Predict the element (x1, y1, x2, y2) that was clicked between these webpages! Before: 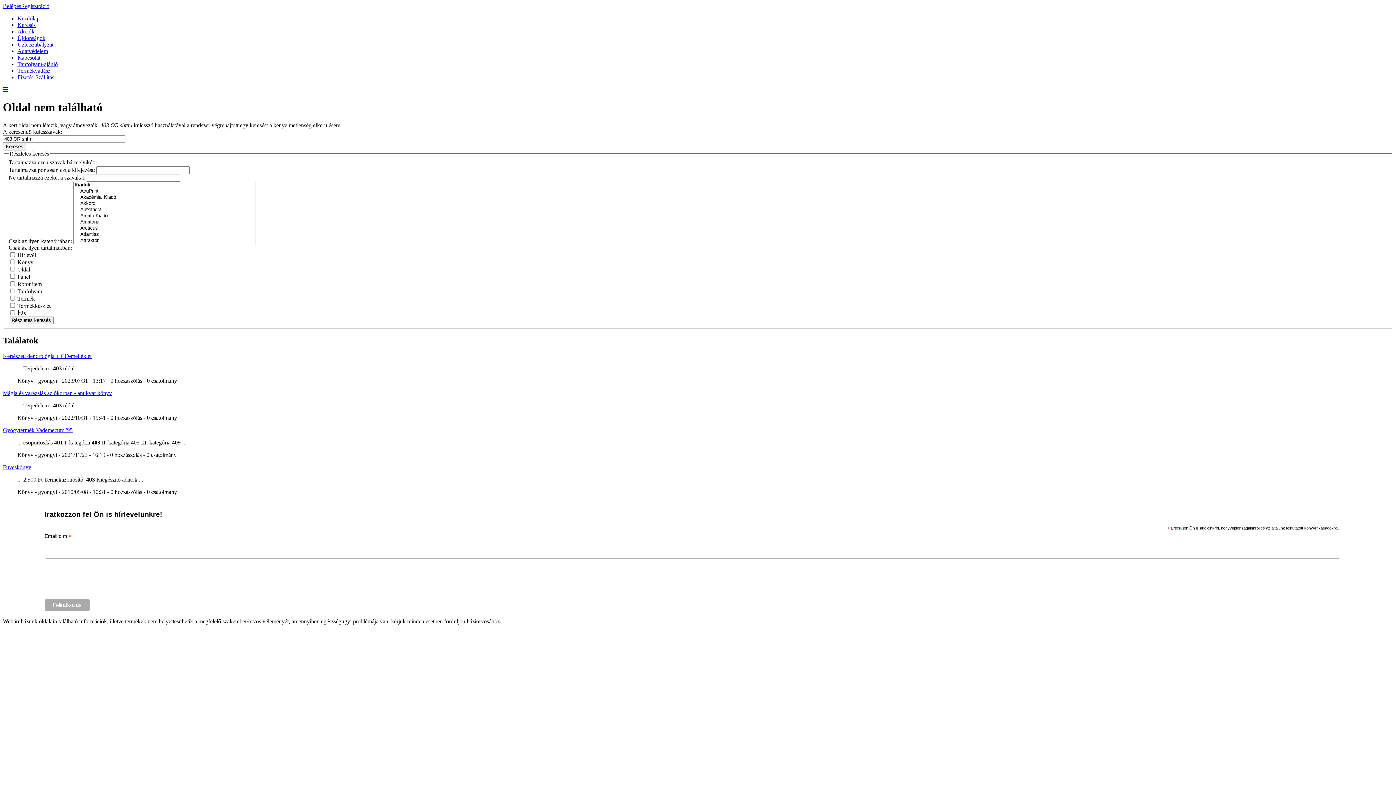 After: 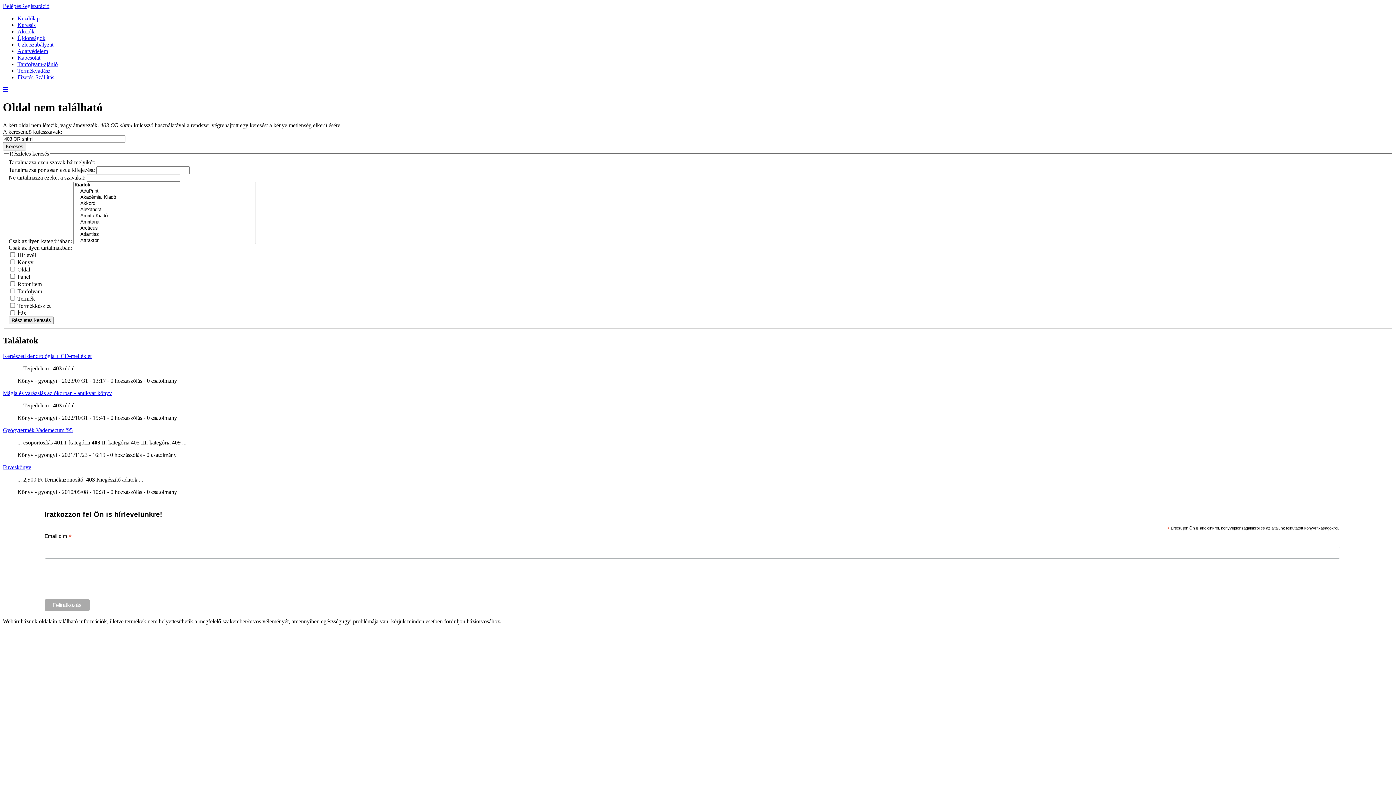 Action: bbox: (2, 86, 8, 92)